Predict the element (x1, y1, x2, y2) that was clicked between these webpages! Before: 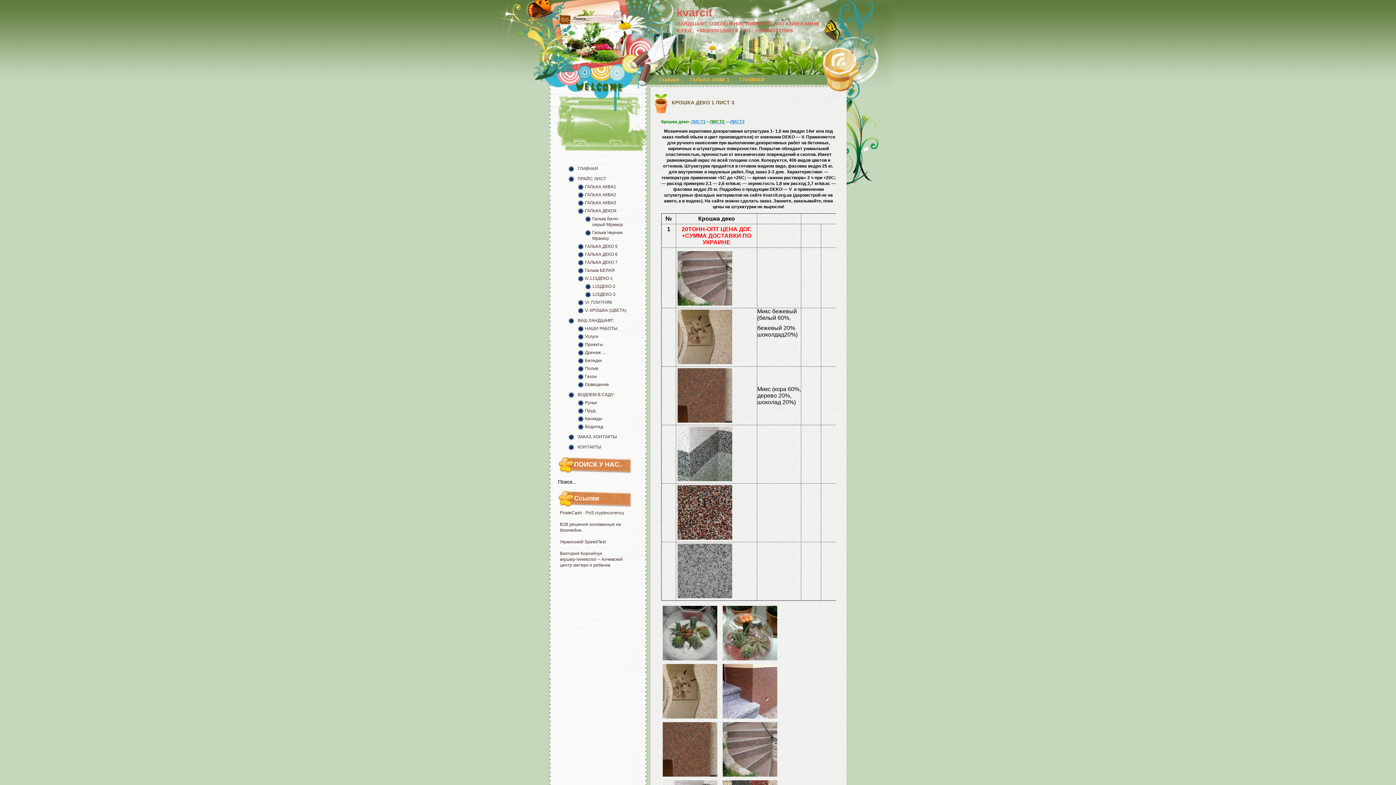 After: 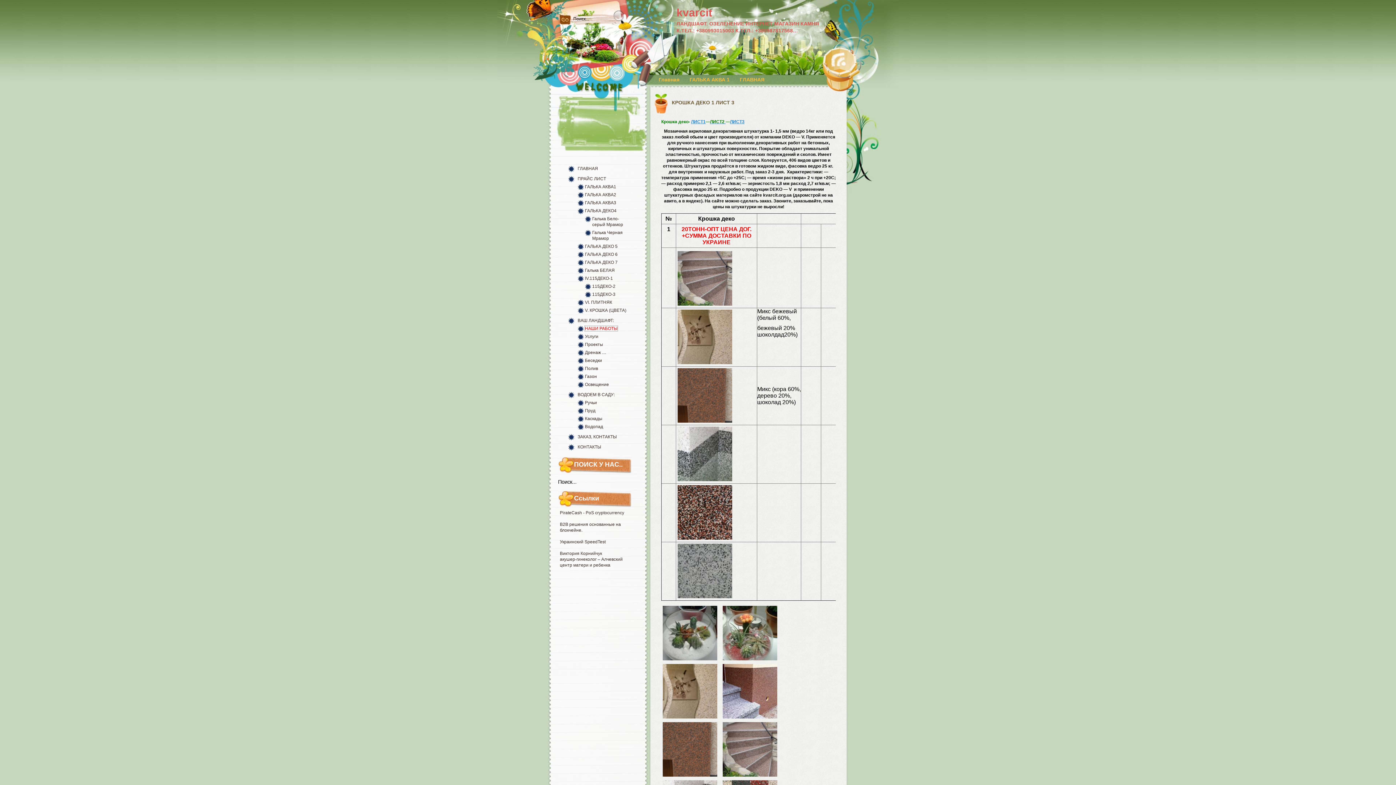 Action: bbox: (585, 326, 617, 331) label: НАШИ РАБОТЫ